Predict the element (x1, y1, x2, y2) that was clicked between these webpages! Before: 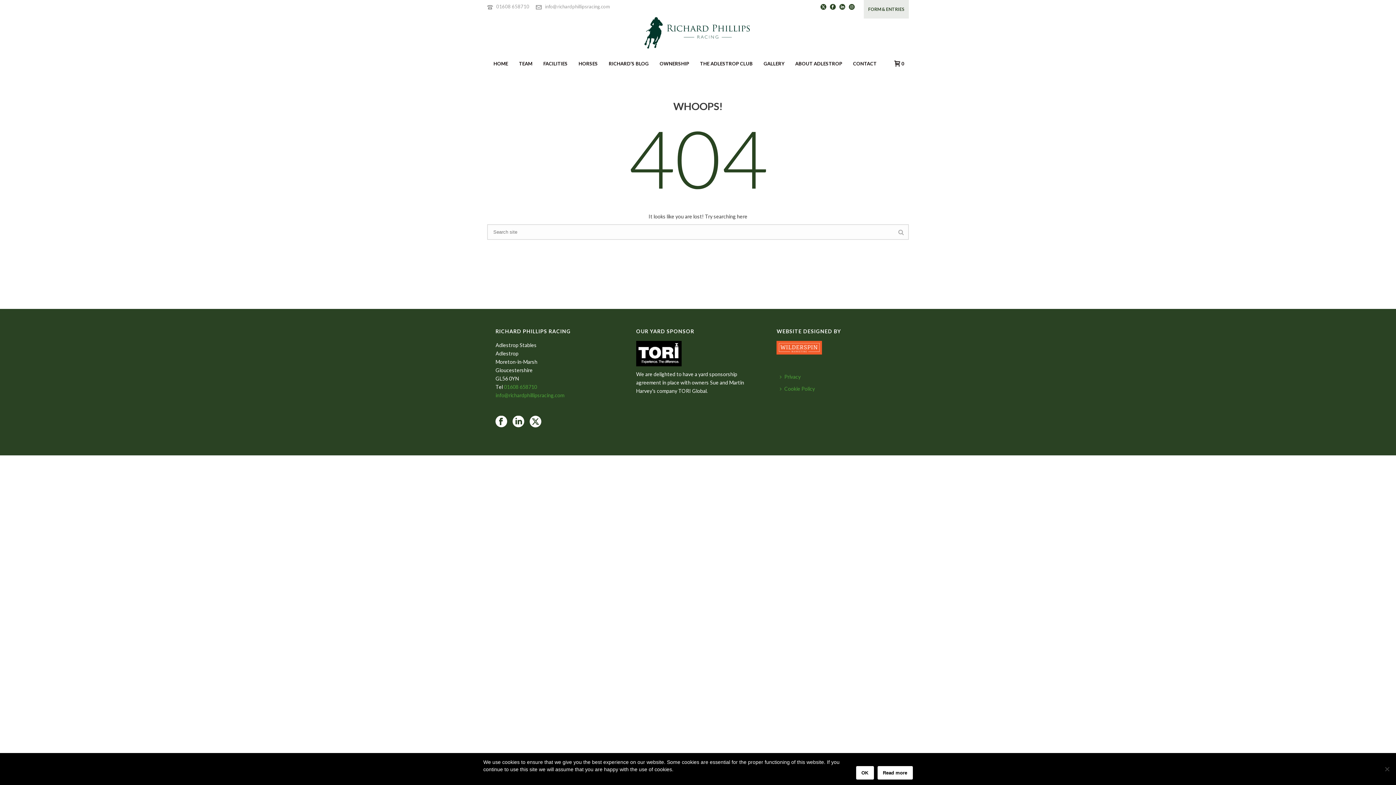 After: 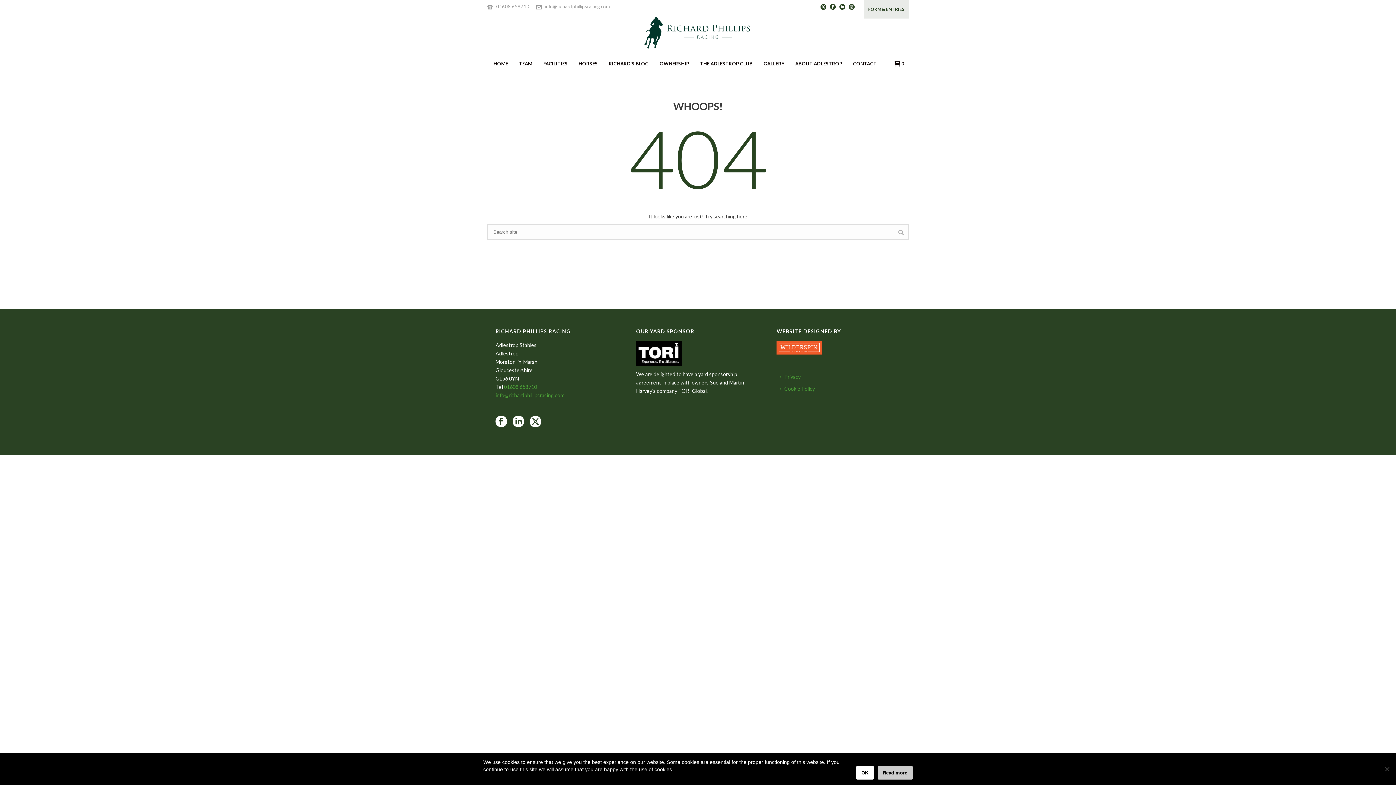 Action: bbox: (877, 766, 912, 780) label: Read more